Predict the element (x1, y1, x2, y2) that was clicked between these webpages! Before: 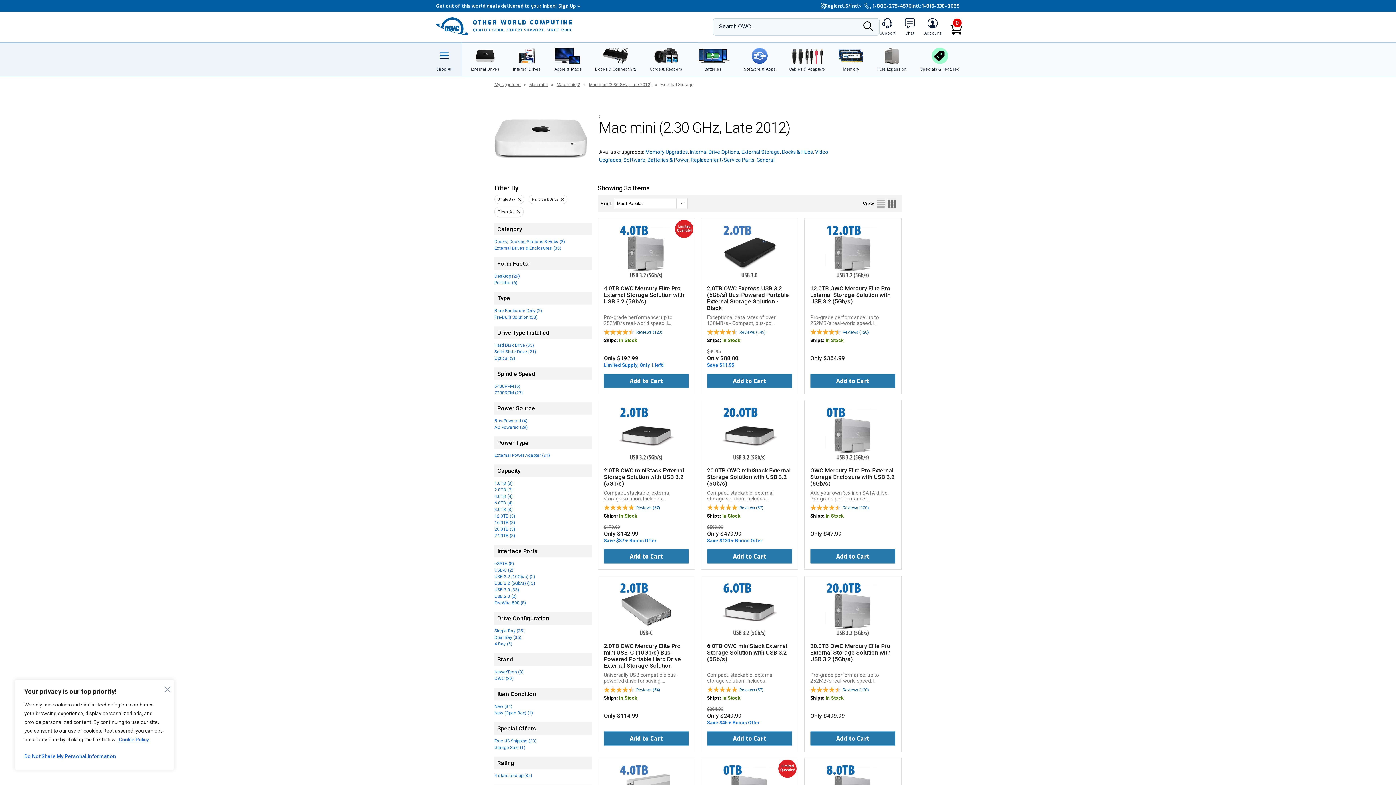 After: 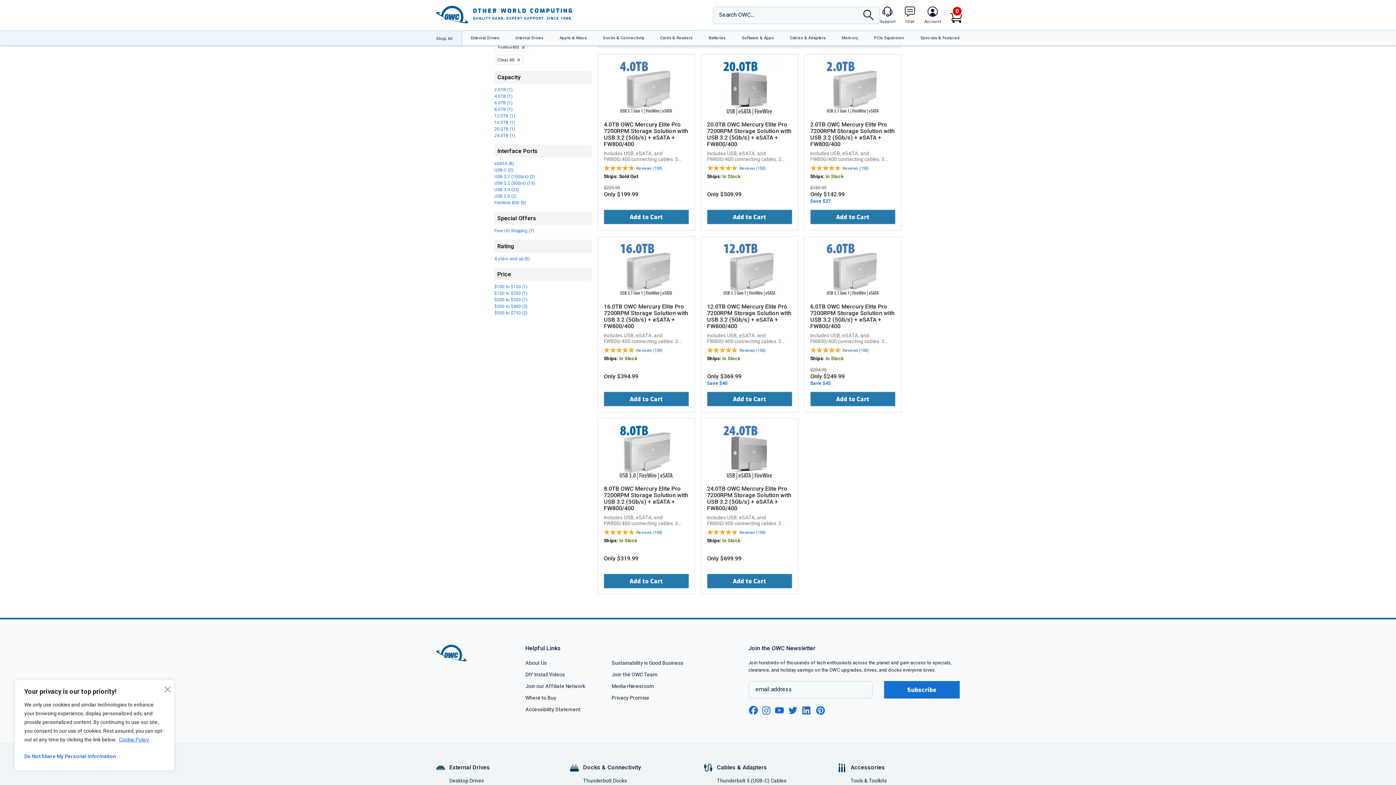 Action: bbox: (494, 600, 526, 605) label: FireWire 800 (8)